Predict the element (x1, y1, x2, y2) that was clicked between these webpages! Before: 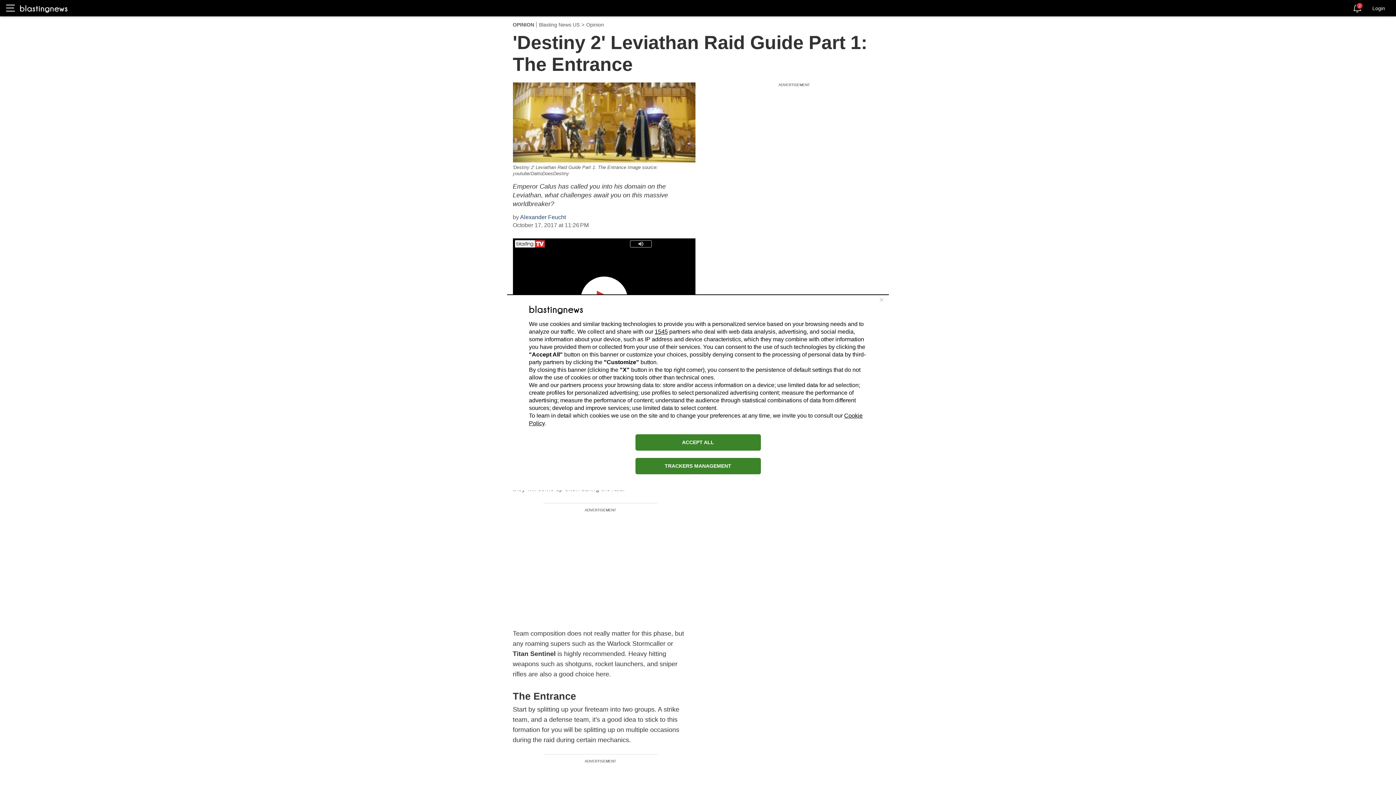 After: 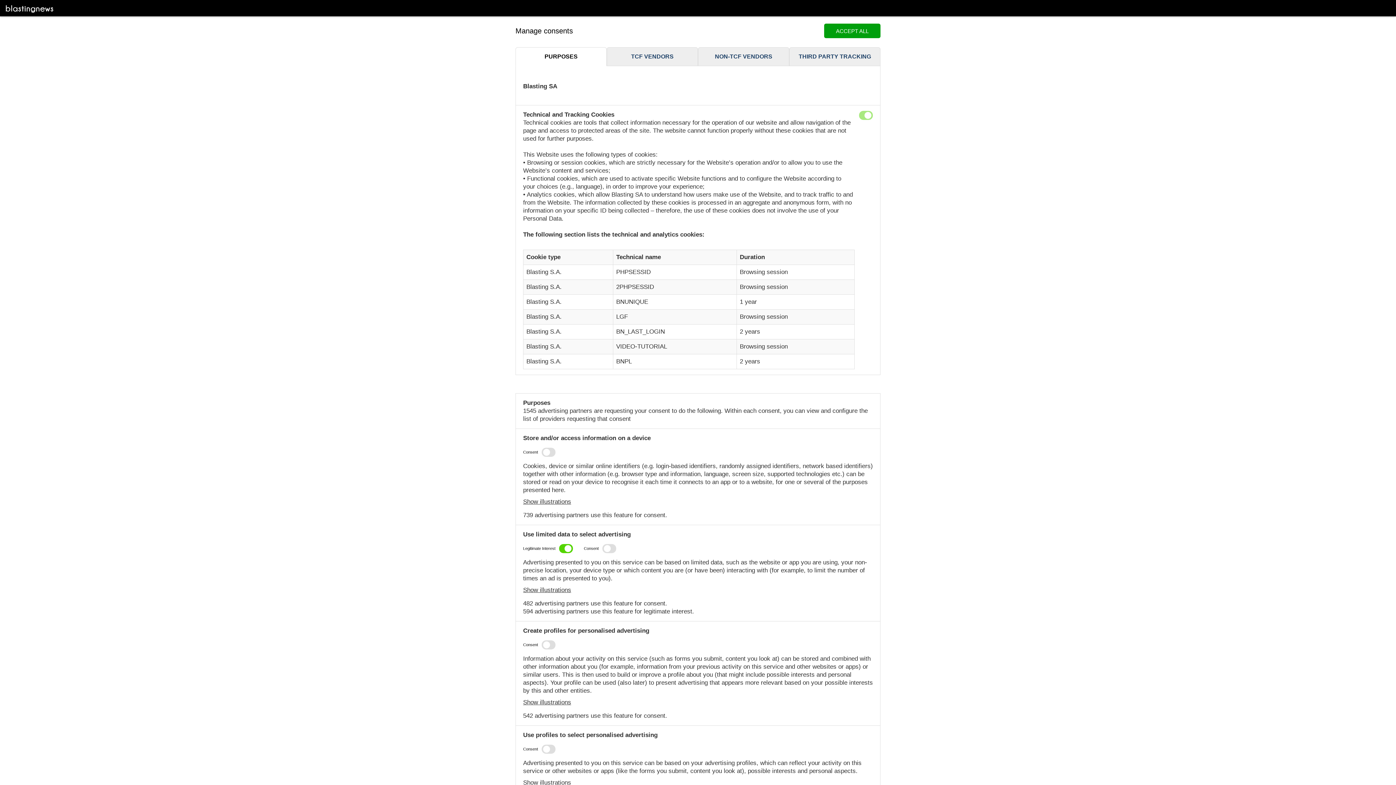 Action: label: TRACKERS MANAGEMENT bbox: (635, 458, 760, 474)